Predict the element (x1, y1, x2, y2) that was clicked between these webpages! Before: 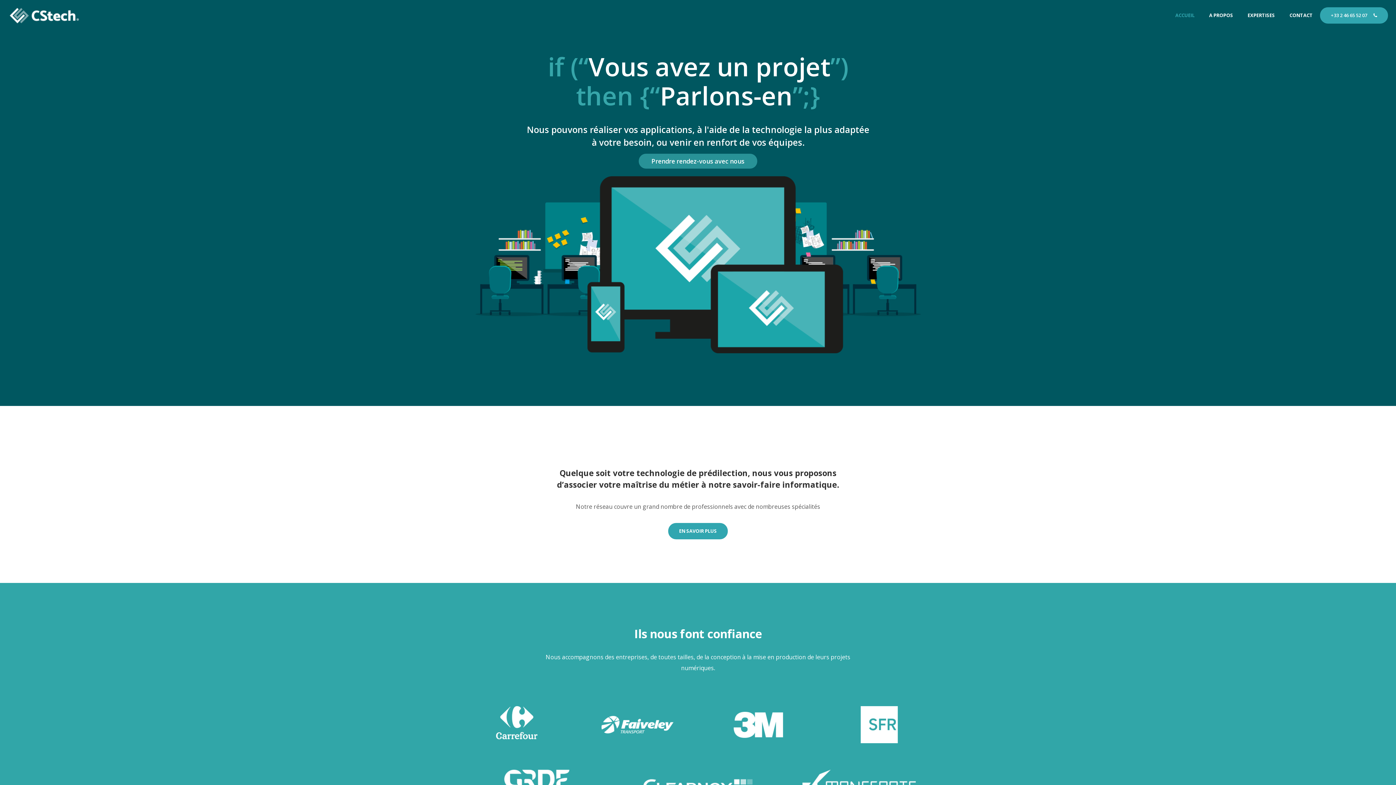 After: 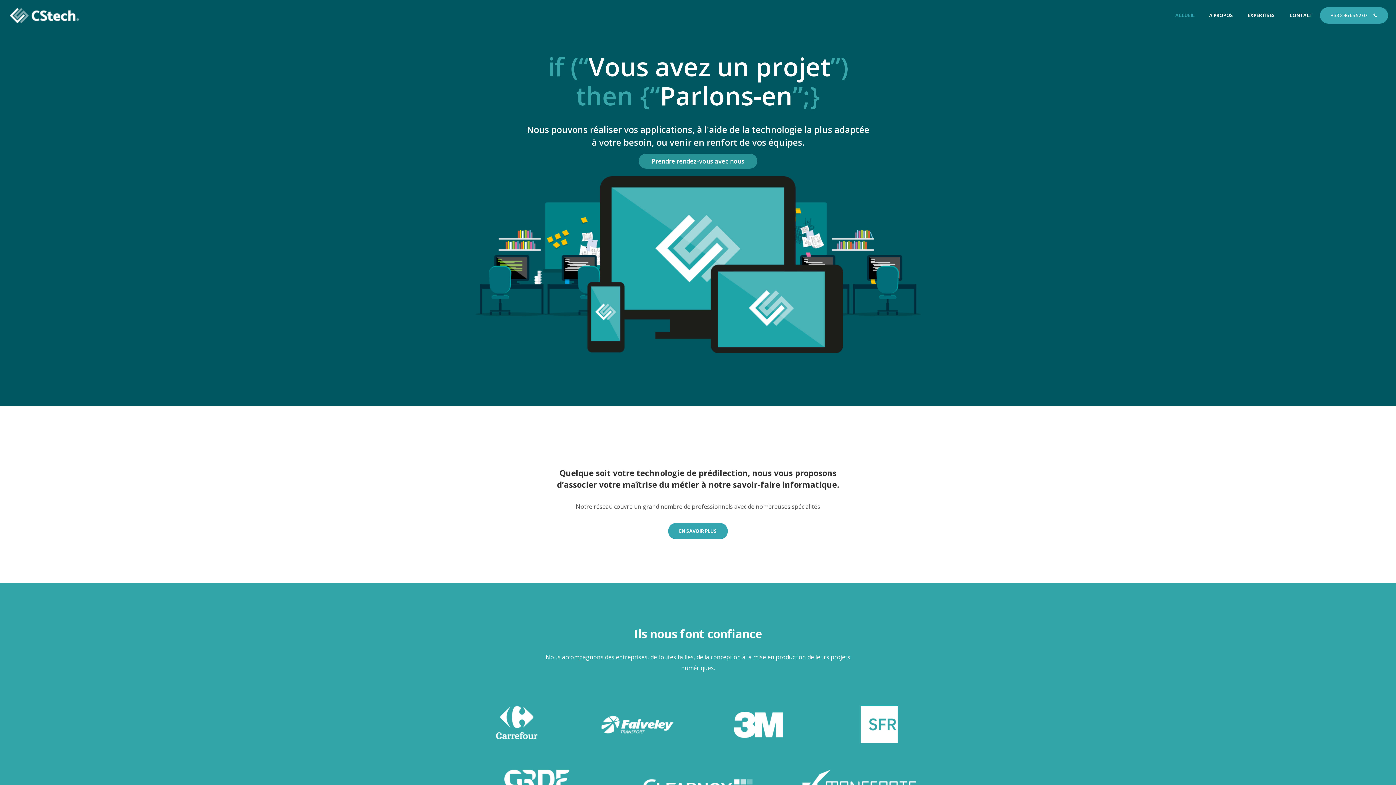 Action: label: ACCUEIL bbox: (1168, 0, 1202, 30)